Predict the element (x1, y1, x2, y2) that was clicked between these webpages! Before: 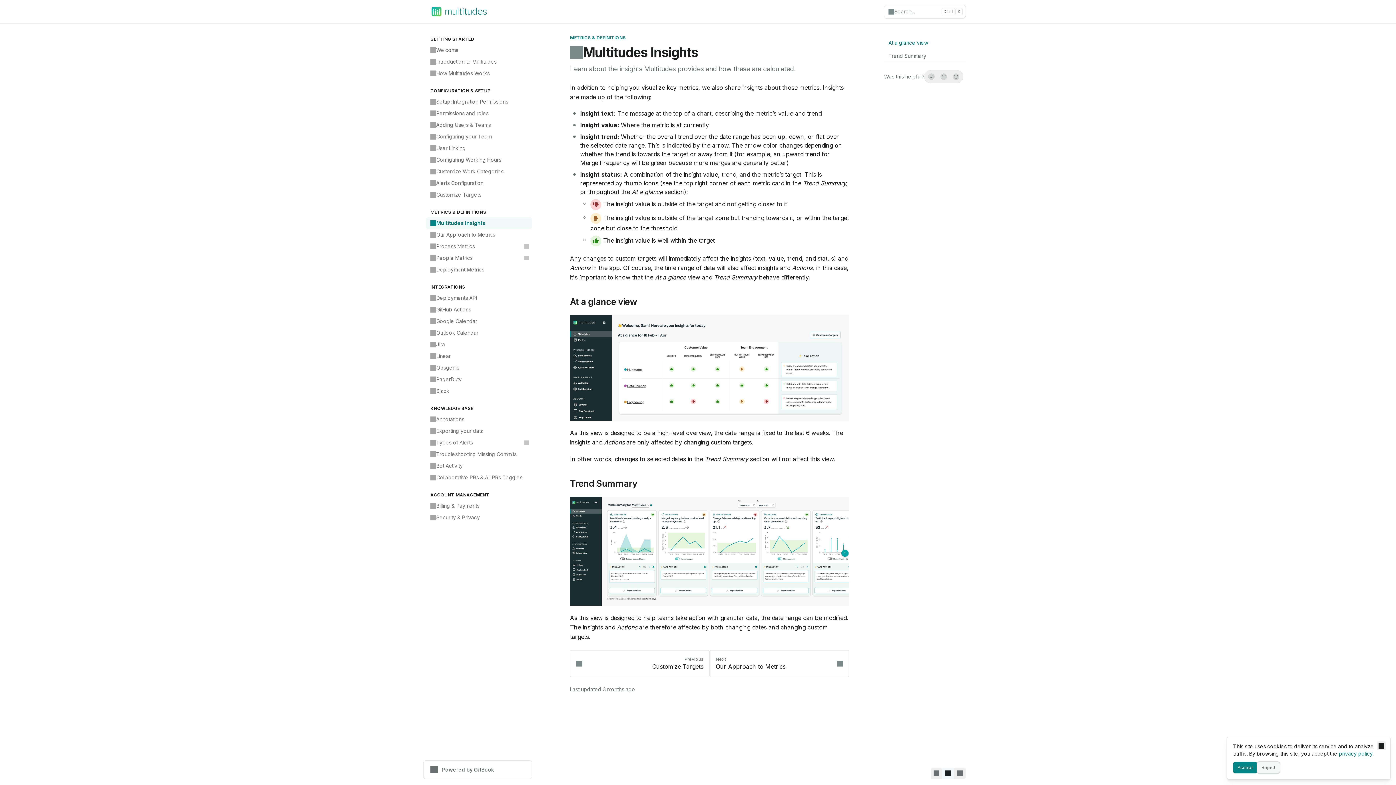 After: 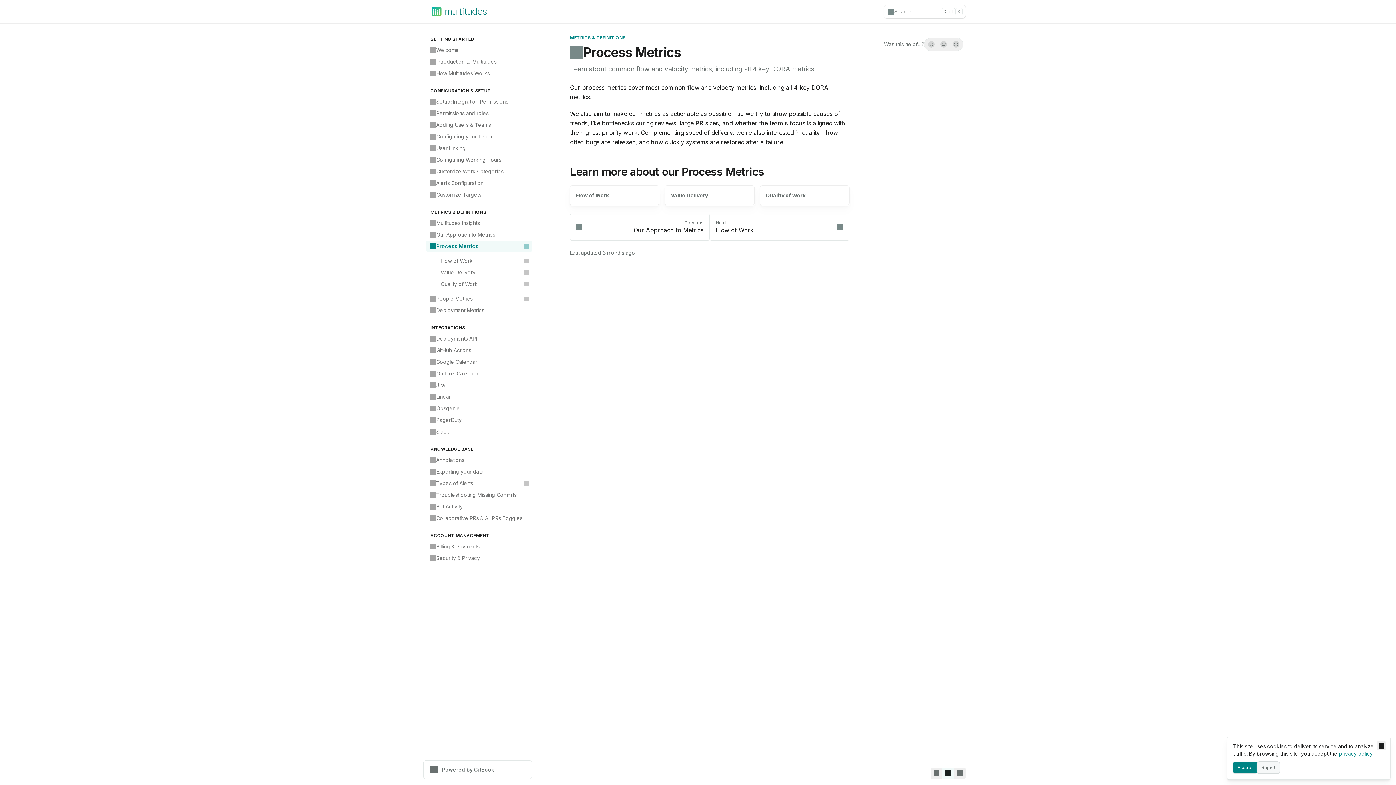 Action: bbox: (426, 240, 532, 252) label: Process Metrics